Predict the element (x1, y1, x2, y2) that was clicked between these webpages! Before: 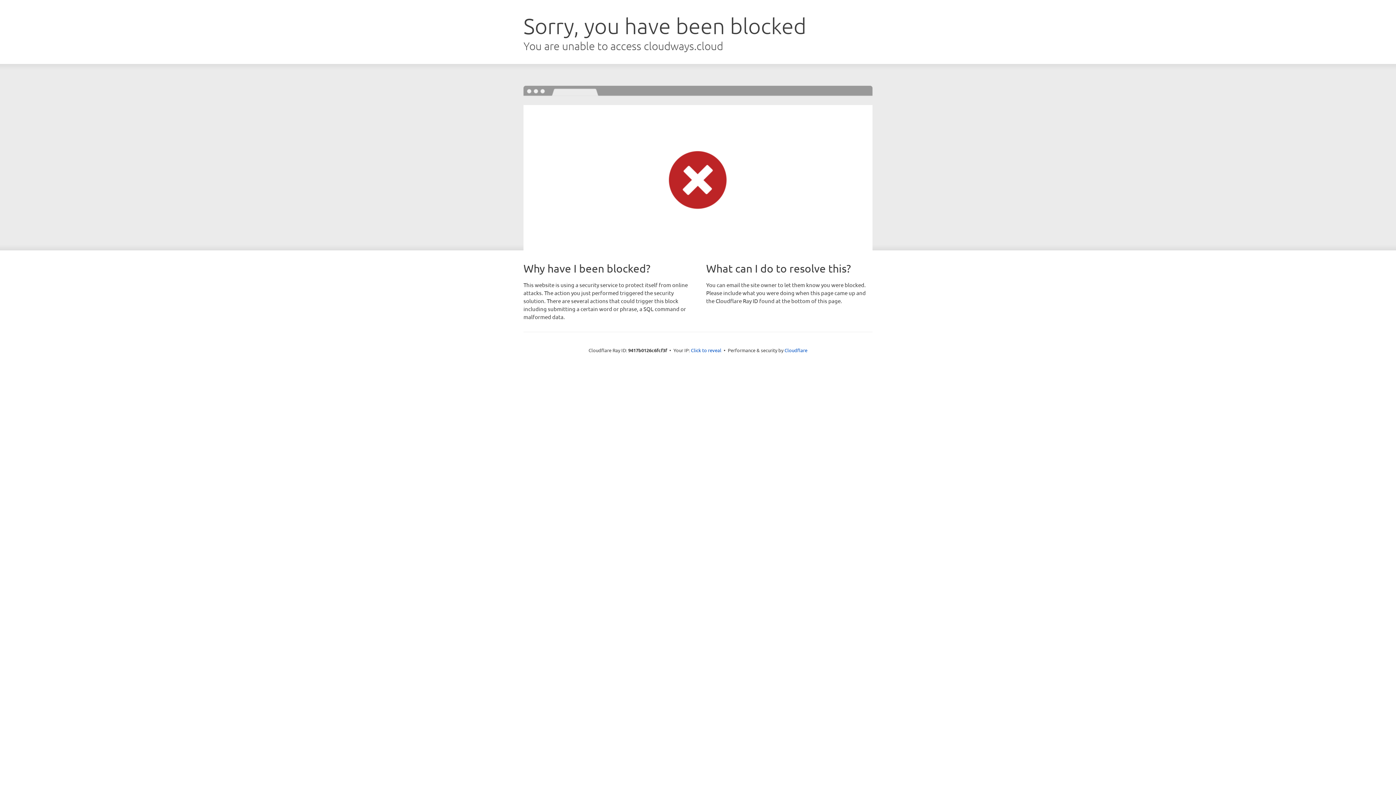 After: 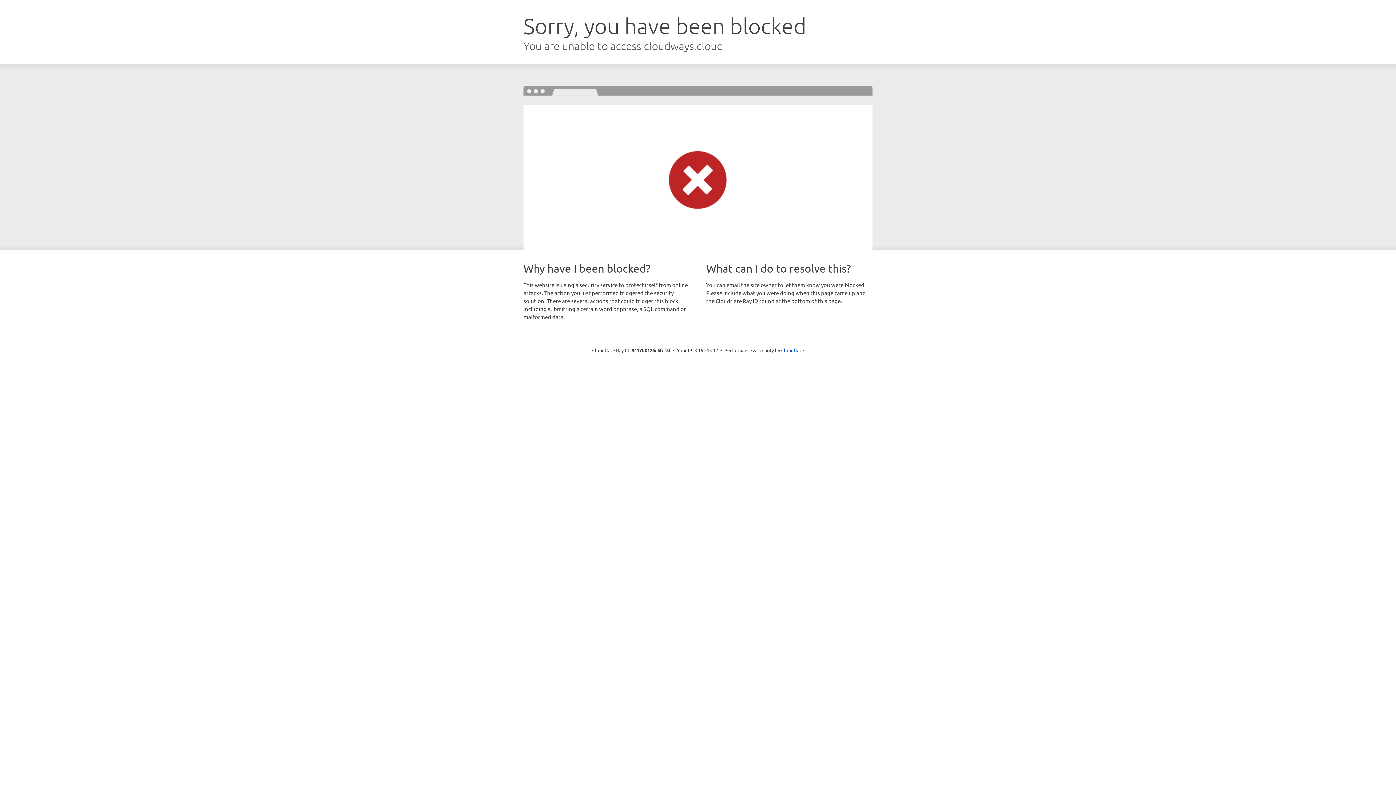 Action: bbox: (691, 346, 721, 353) label: Click to reveal